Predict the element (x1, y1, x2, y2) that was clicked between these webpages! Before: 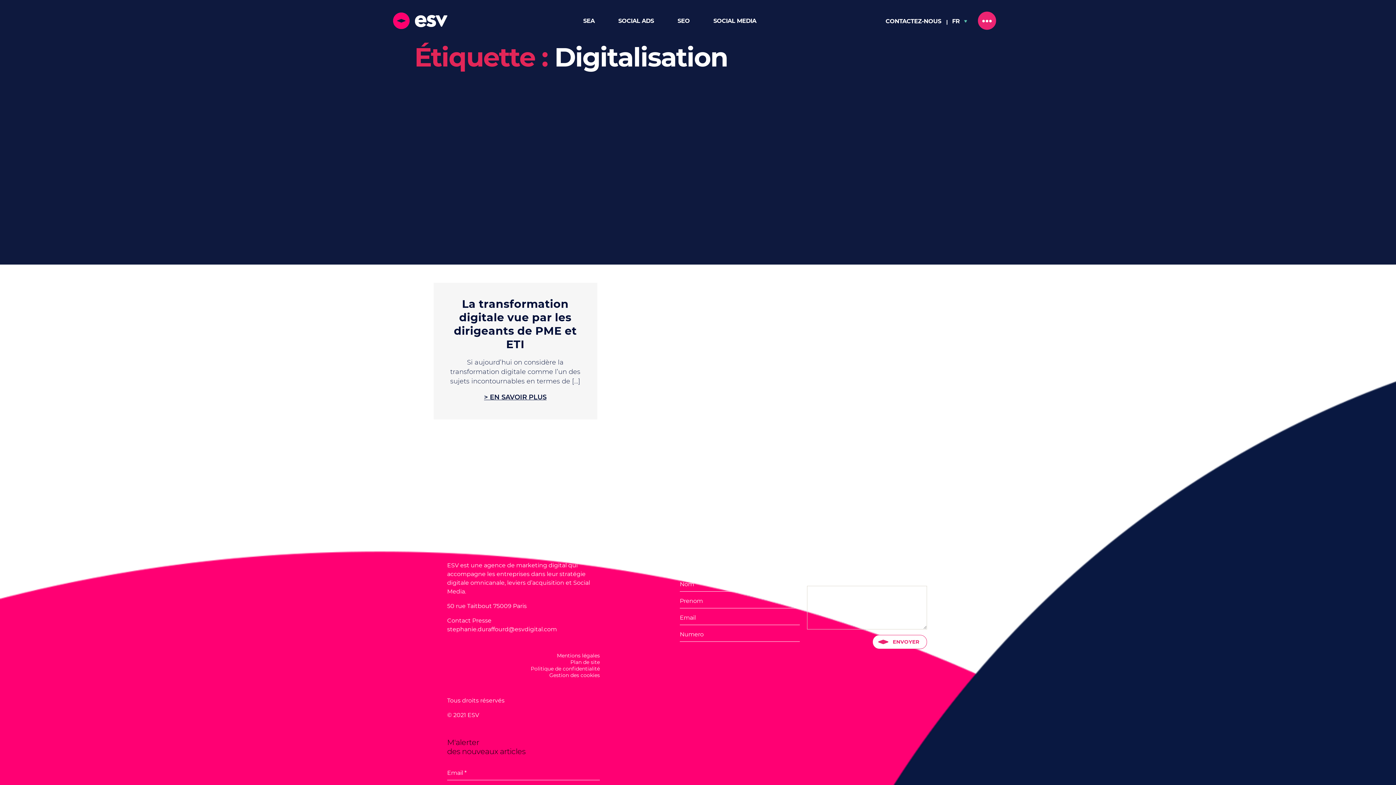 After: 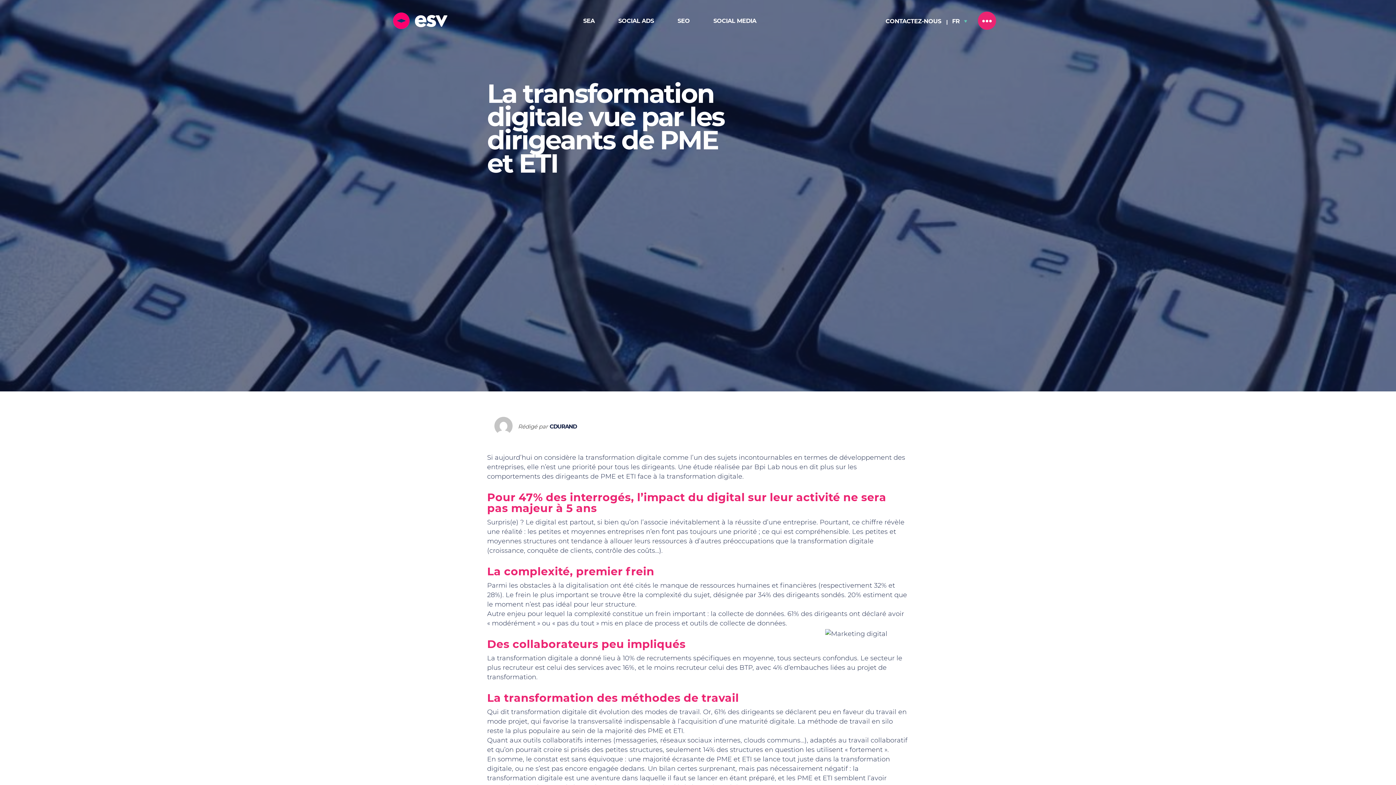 Action: label: EN SAVOIR PLUS bbox: (484, 393, 546, 401)